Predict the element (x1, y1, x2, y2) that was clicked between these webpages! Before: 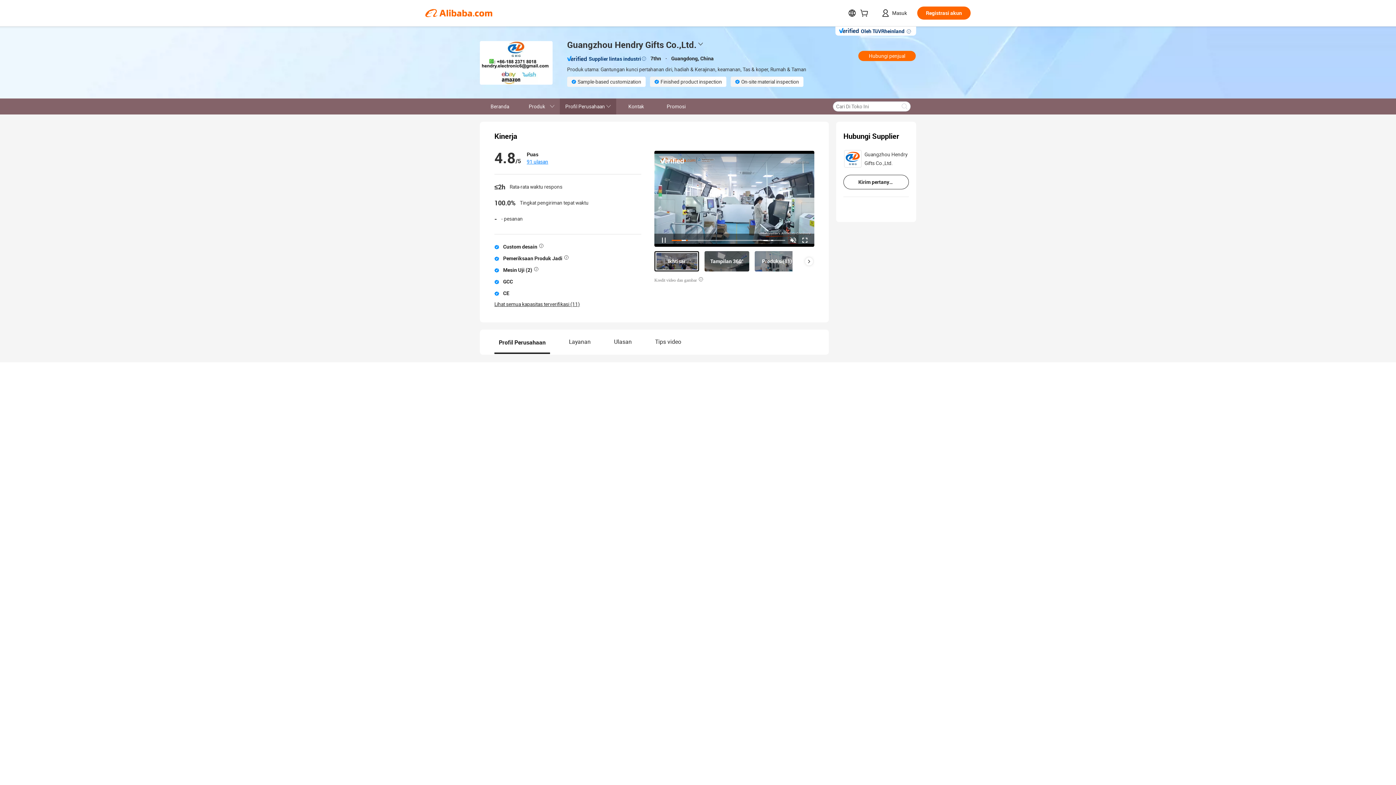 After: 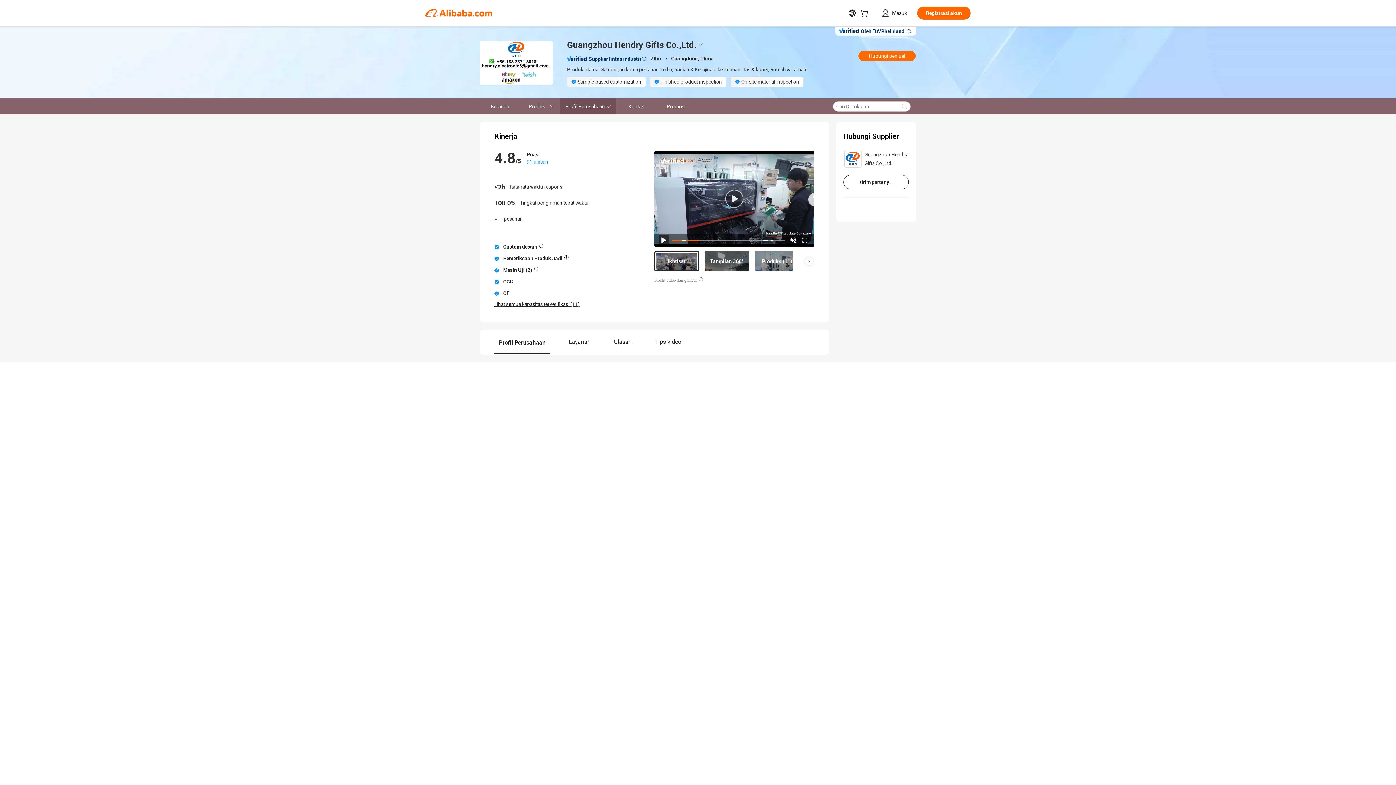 Action: bbox: (658, 235, 669, 245)